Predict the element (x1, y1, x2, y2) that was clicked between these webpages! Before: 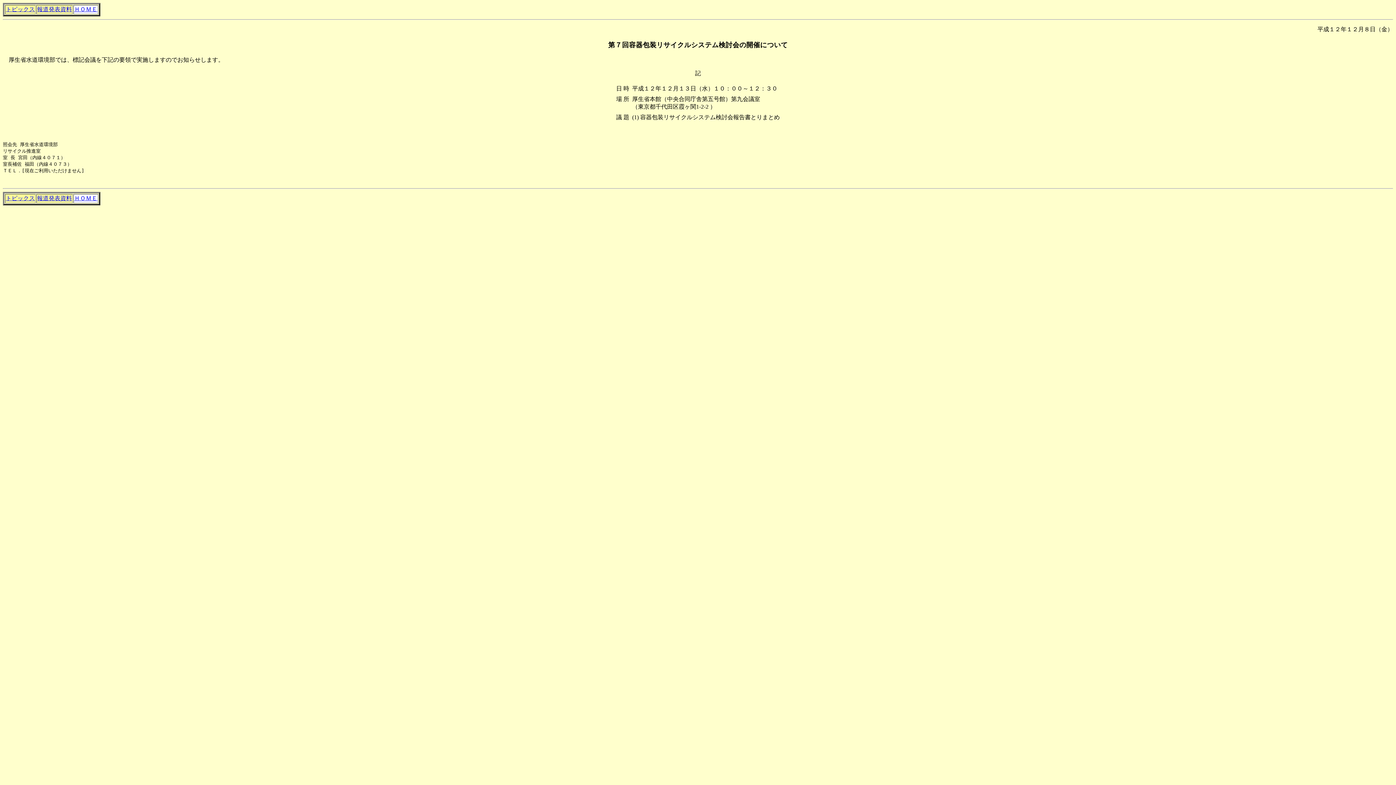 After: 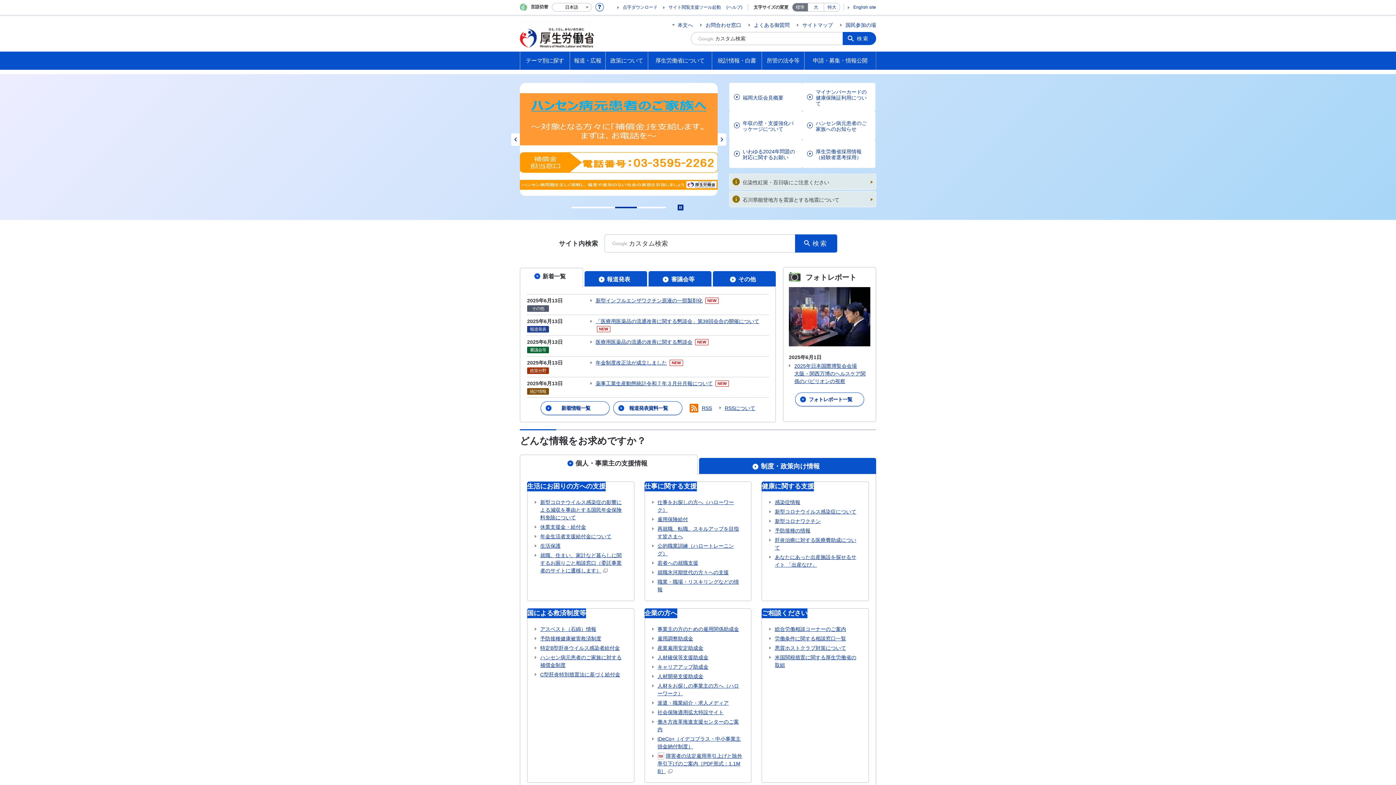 Action: bbox: (74, 195, 97, 201) label: ＨＯＭＥ